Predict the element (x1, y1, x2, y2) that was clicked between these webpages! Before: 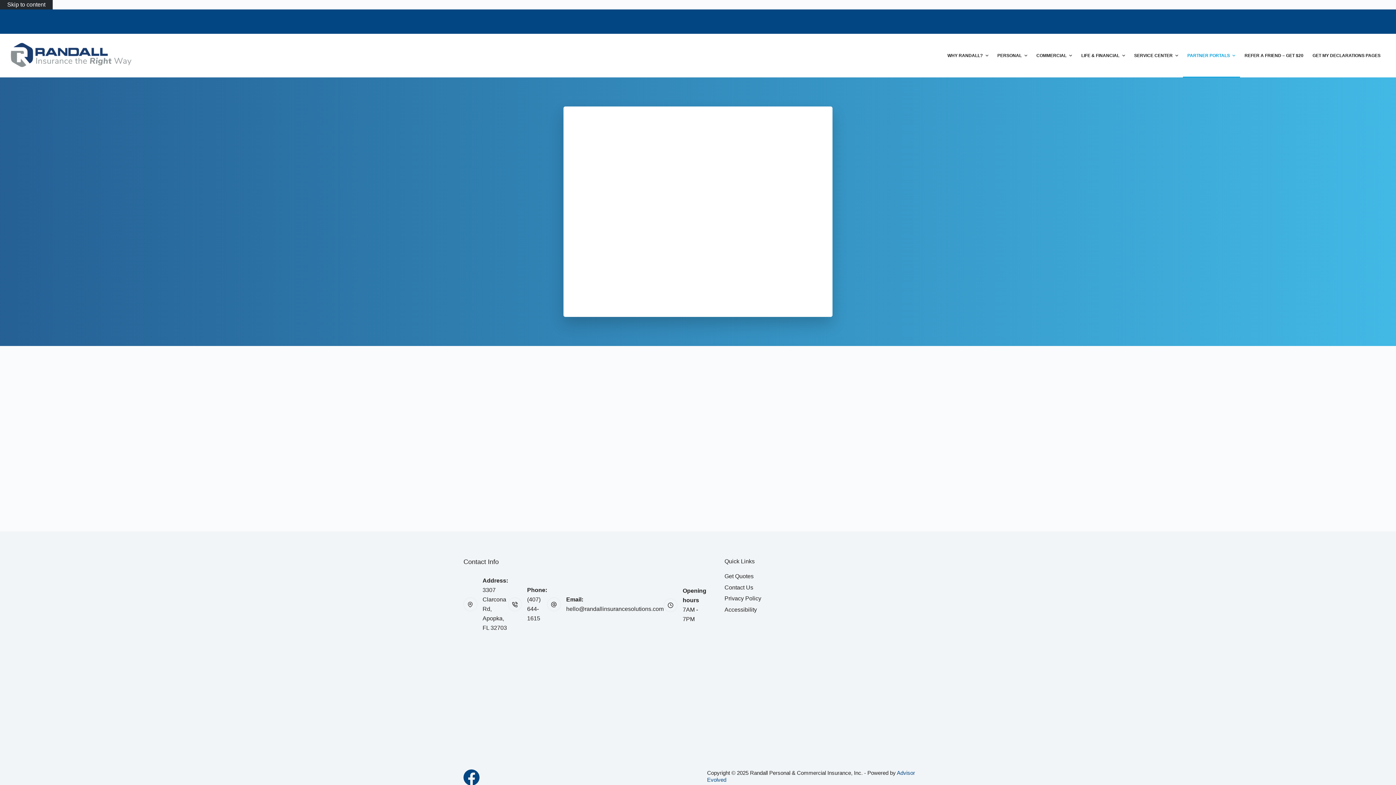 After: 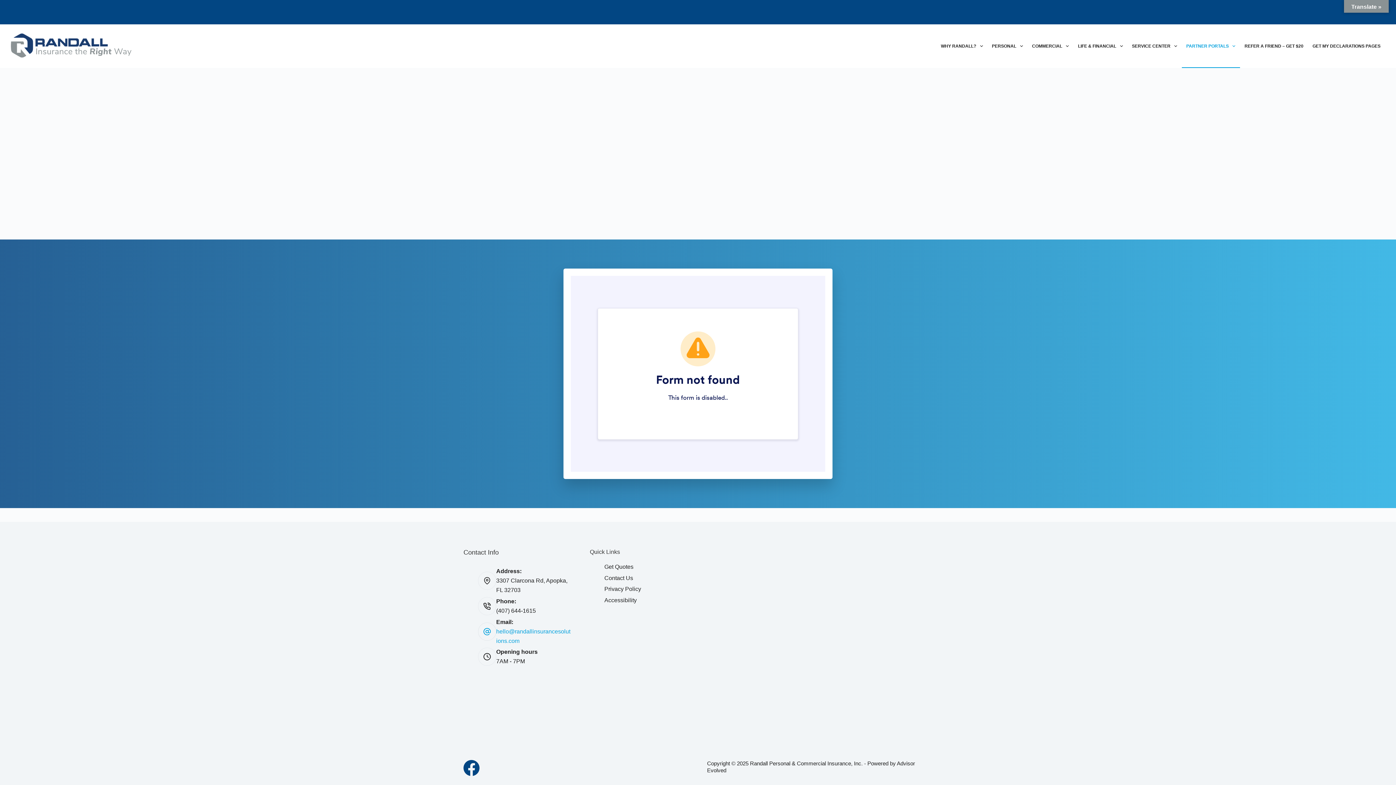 Action: bbox: (566, 606, 663, 612) label: hello@randallinsurancesolutions.com